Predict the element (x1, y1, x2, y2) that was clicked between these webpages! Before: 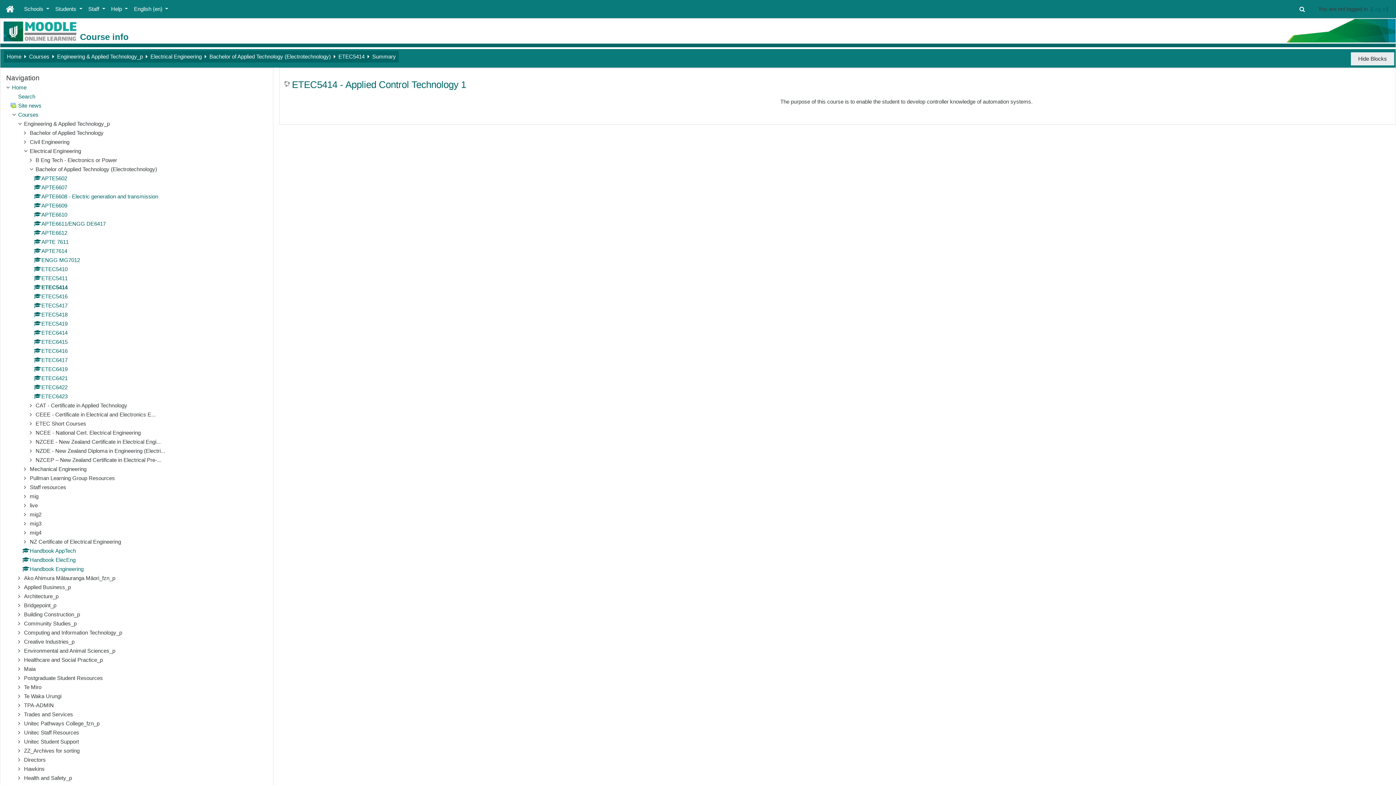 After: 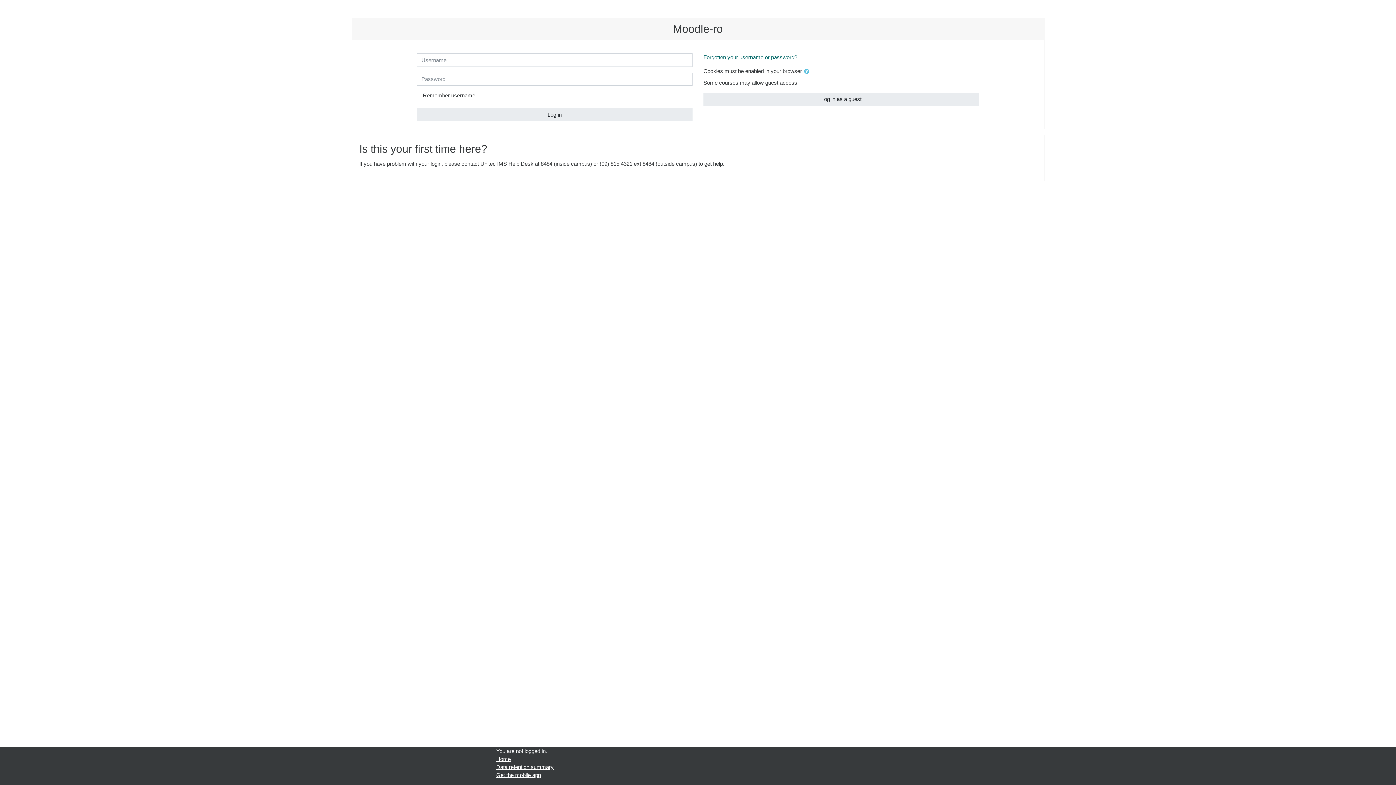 Action: bbox: (33, 266, 67, 272) label: ETEC5410